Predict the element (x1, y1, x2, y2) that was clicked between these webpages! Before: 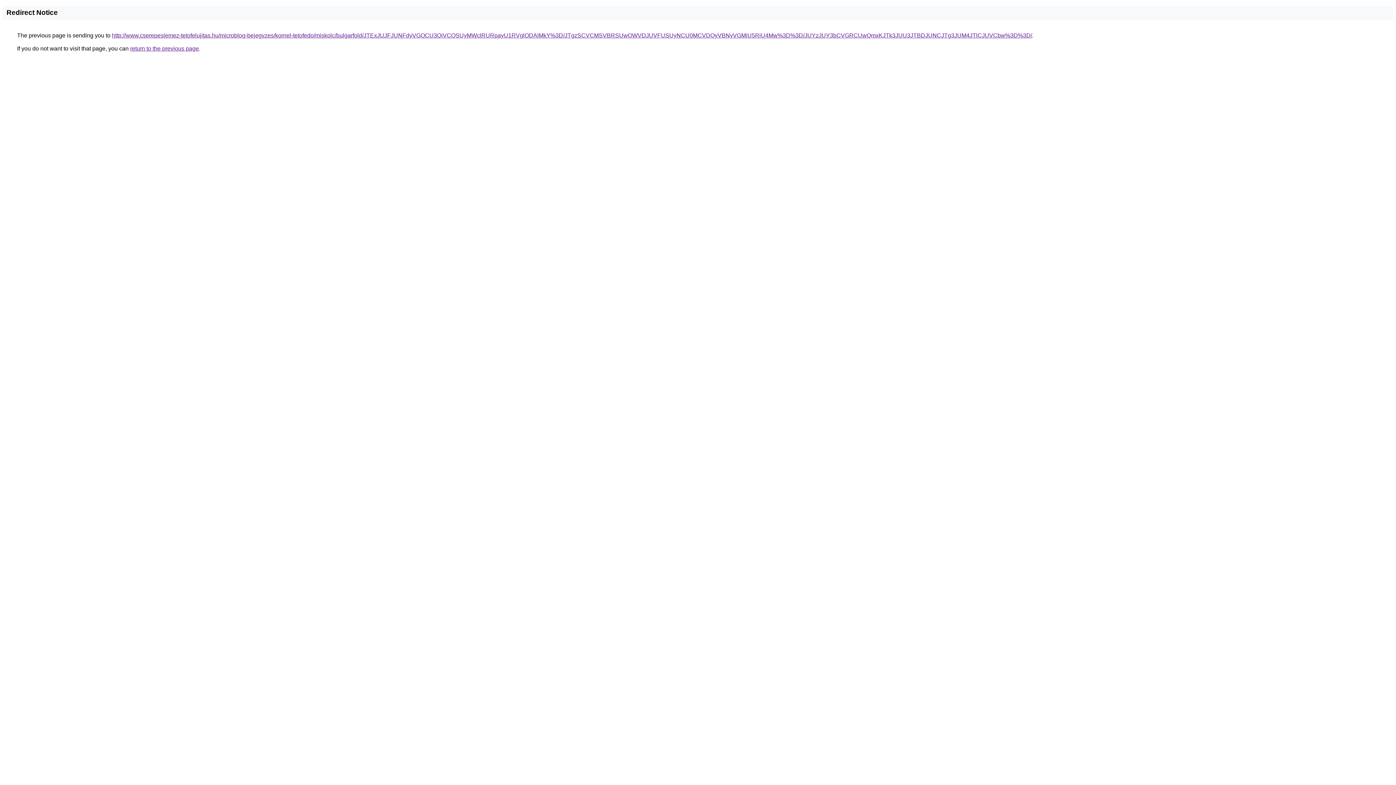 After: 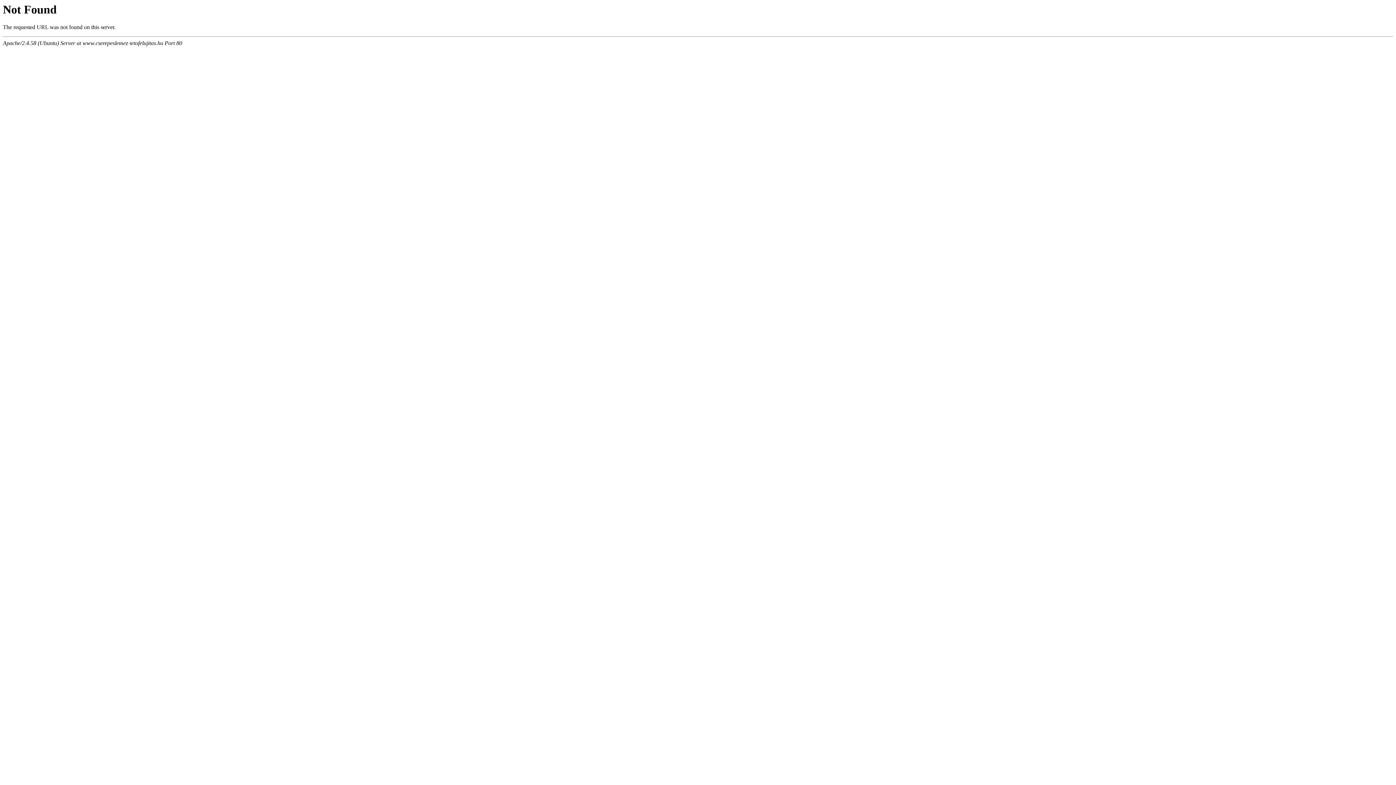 Action: bbox: (112, 32, 1032, 38) label: http://www.cserepeslemez-tetofelujitas.hu/microblog-bejegyzes/kornel-tetofedo/miskolc/bulgarfold/JTExJUJFJUNFdyVGOCU3QiVCQSUyMWclRURpayU1RVglODAlMkY%3D/JTgzSCVCMSVBRSUwOWVDJUVFUSUyNCU0MCVDQyVBNyVGMiU5RiU4Mw%3D%3D/JUYzJUY3bCVGRCUwQmxKJTk3JUU3JTBDJUNCJTg3JUM4JTlCJUVCbw%3D%3D/